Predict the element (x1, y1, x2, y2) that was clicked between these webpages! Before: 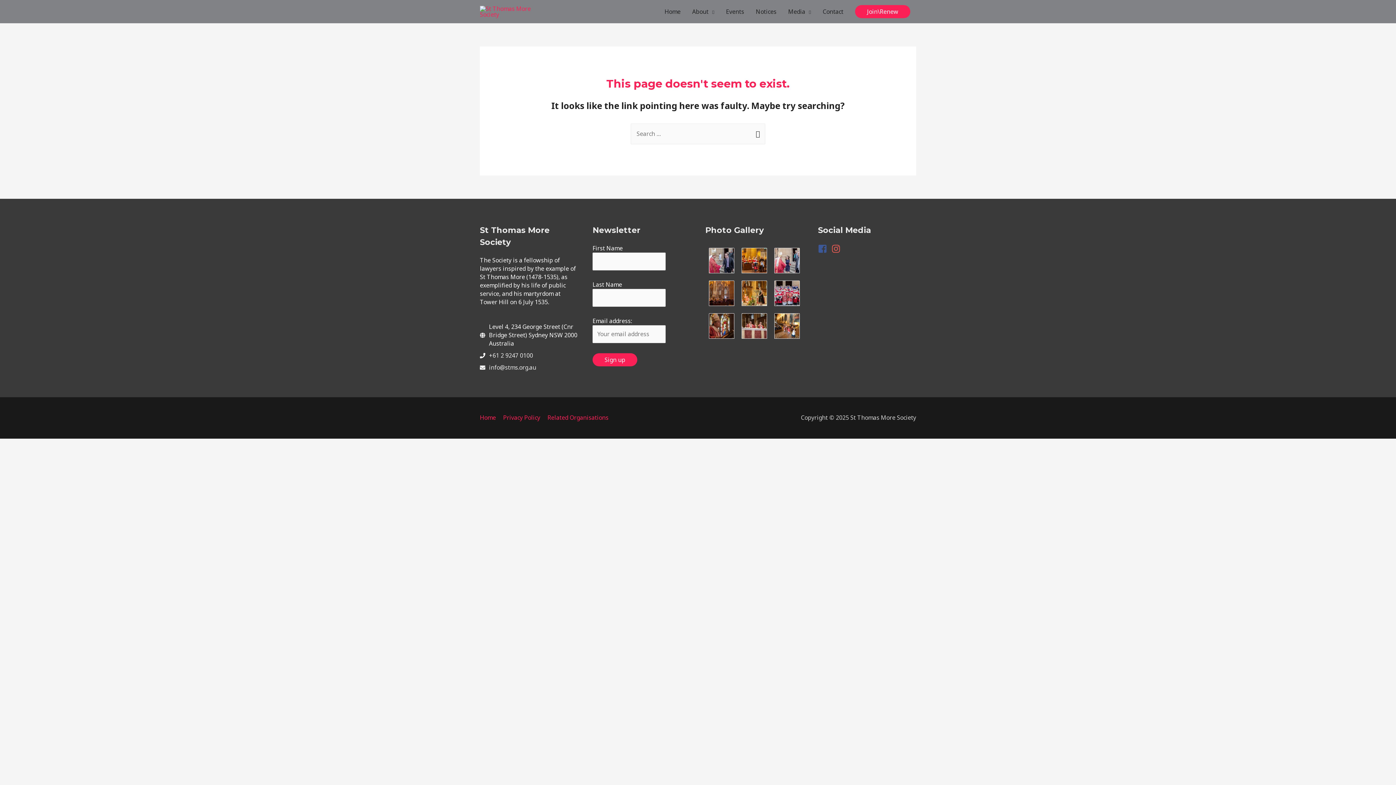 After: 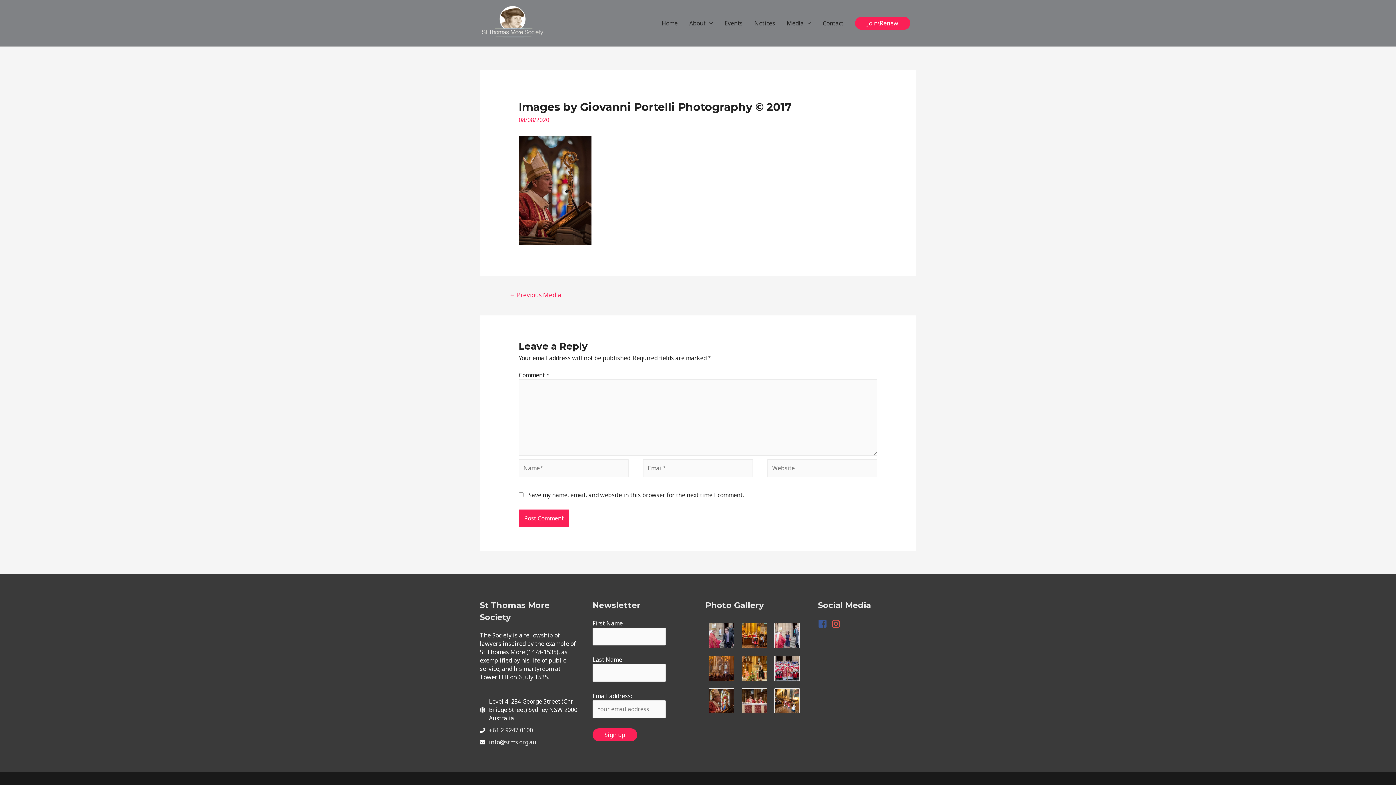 Action: bbox: (709, 321, 734, 329)